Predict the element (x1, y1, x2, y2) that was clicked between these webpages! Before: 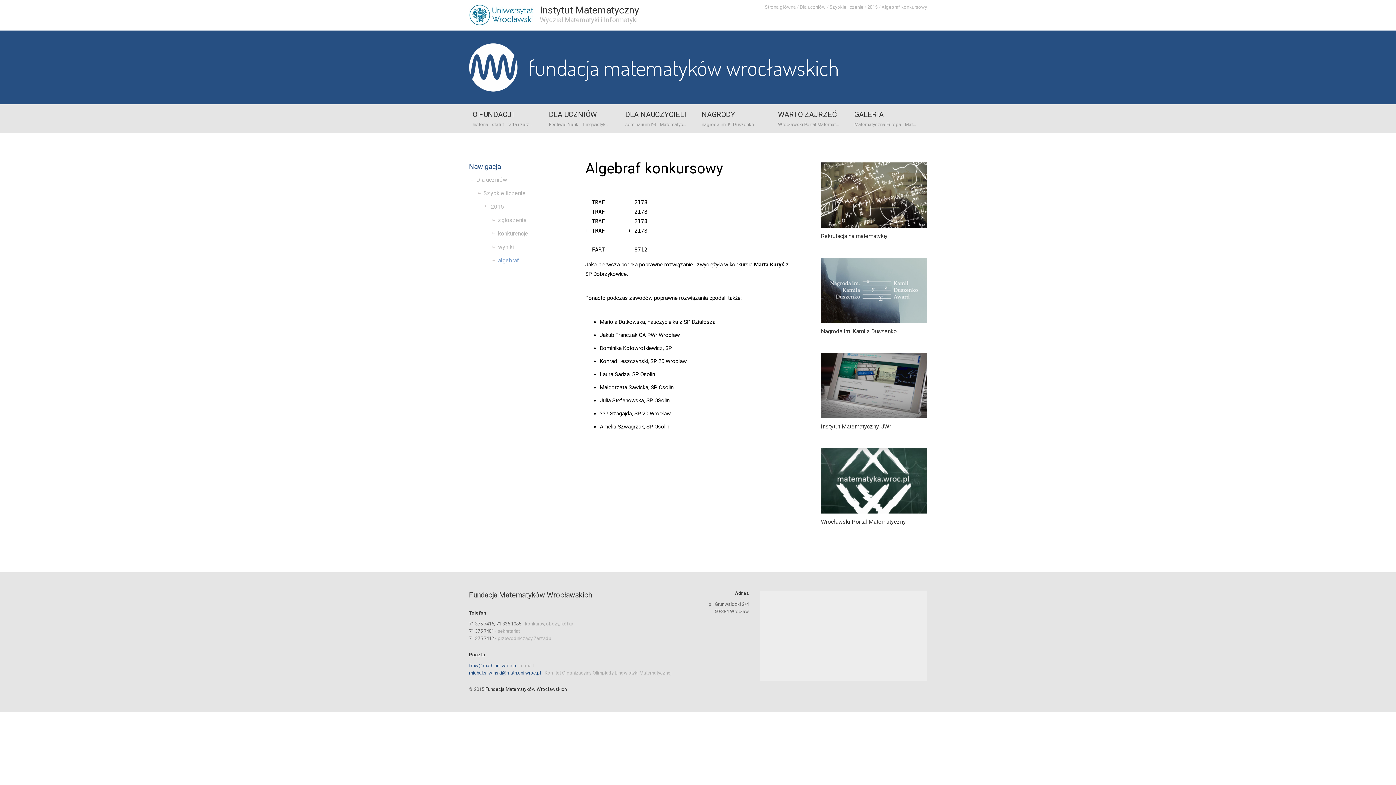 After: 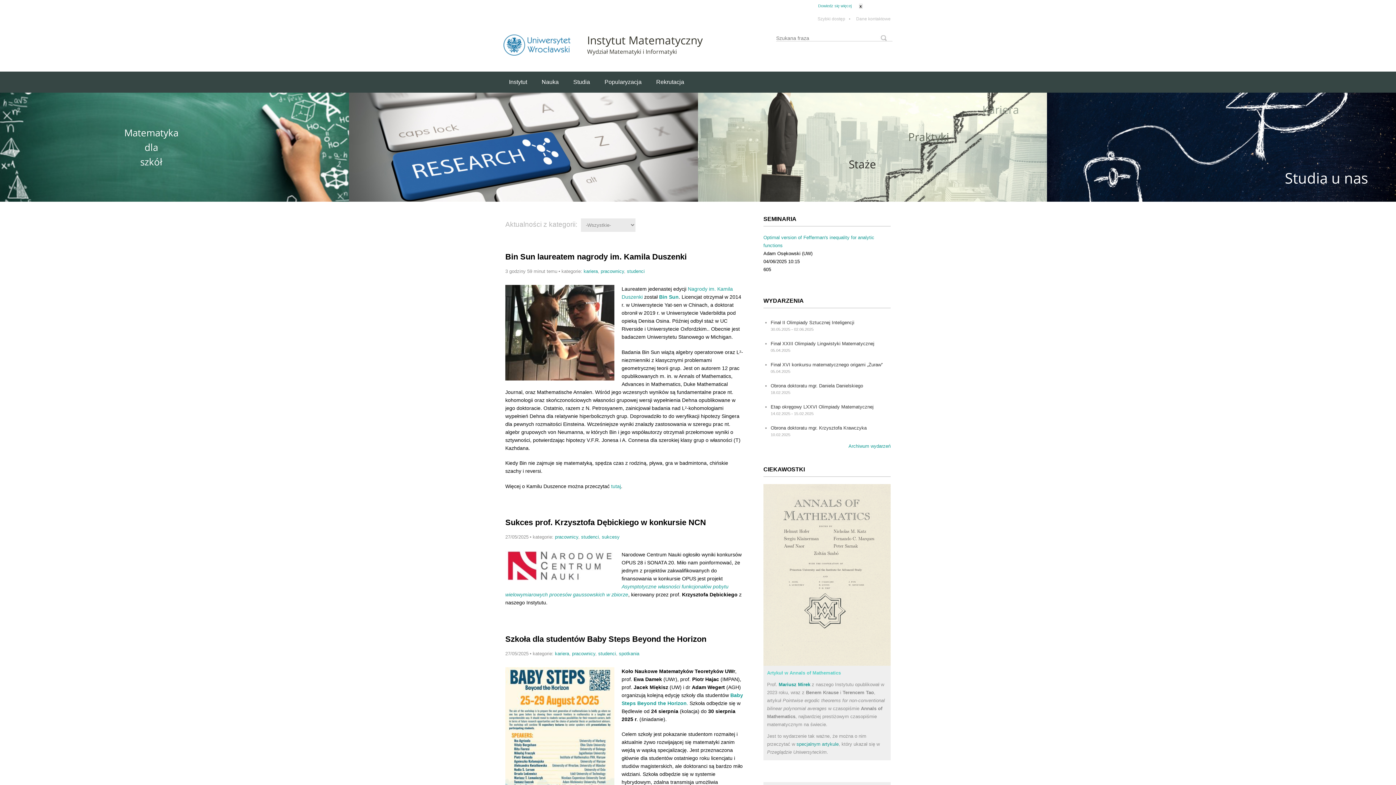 Action: label: Instytut Matematyczny bbox: (540, 4, 639, 16)